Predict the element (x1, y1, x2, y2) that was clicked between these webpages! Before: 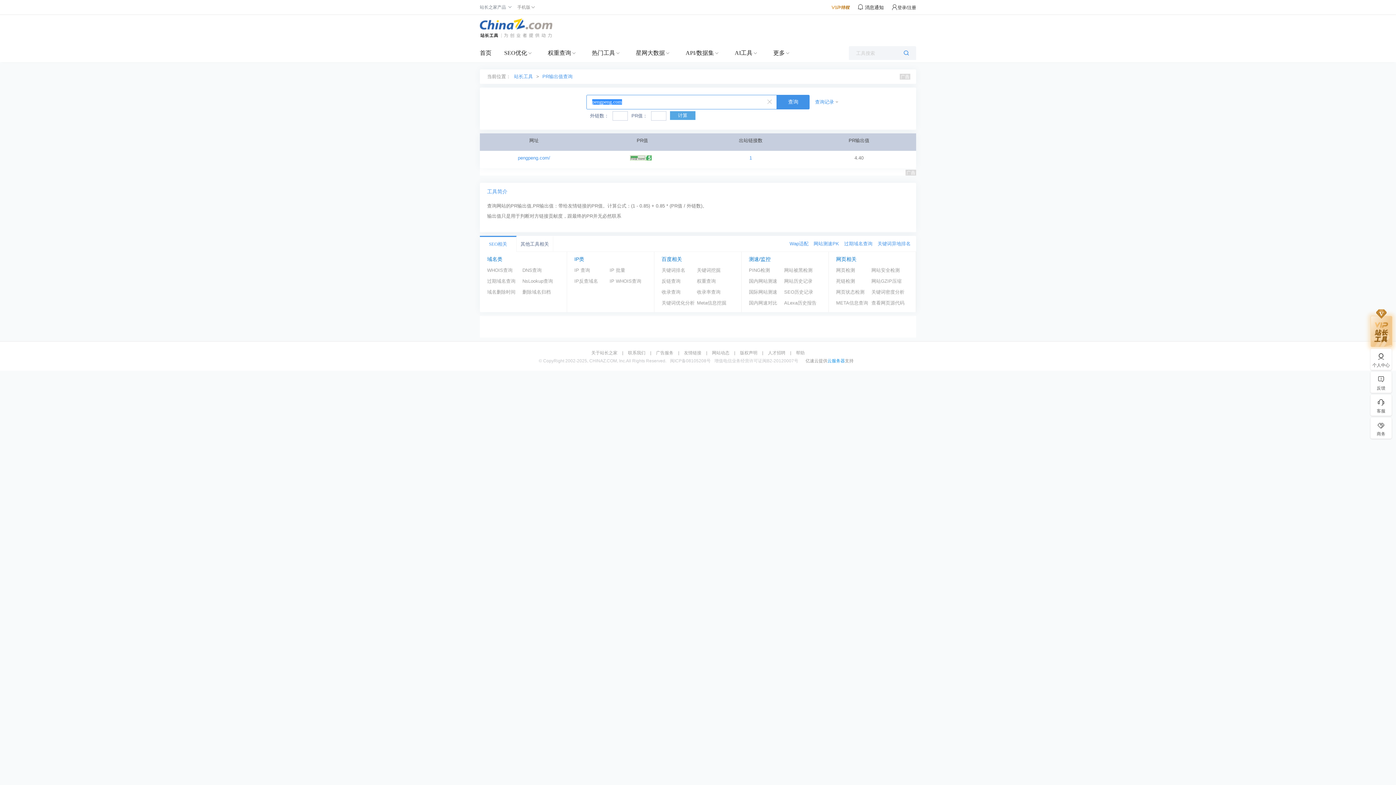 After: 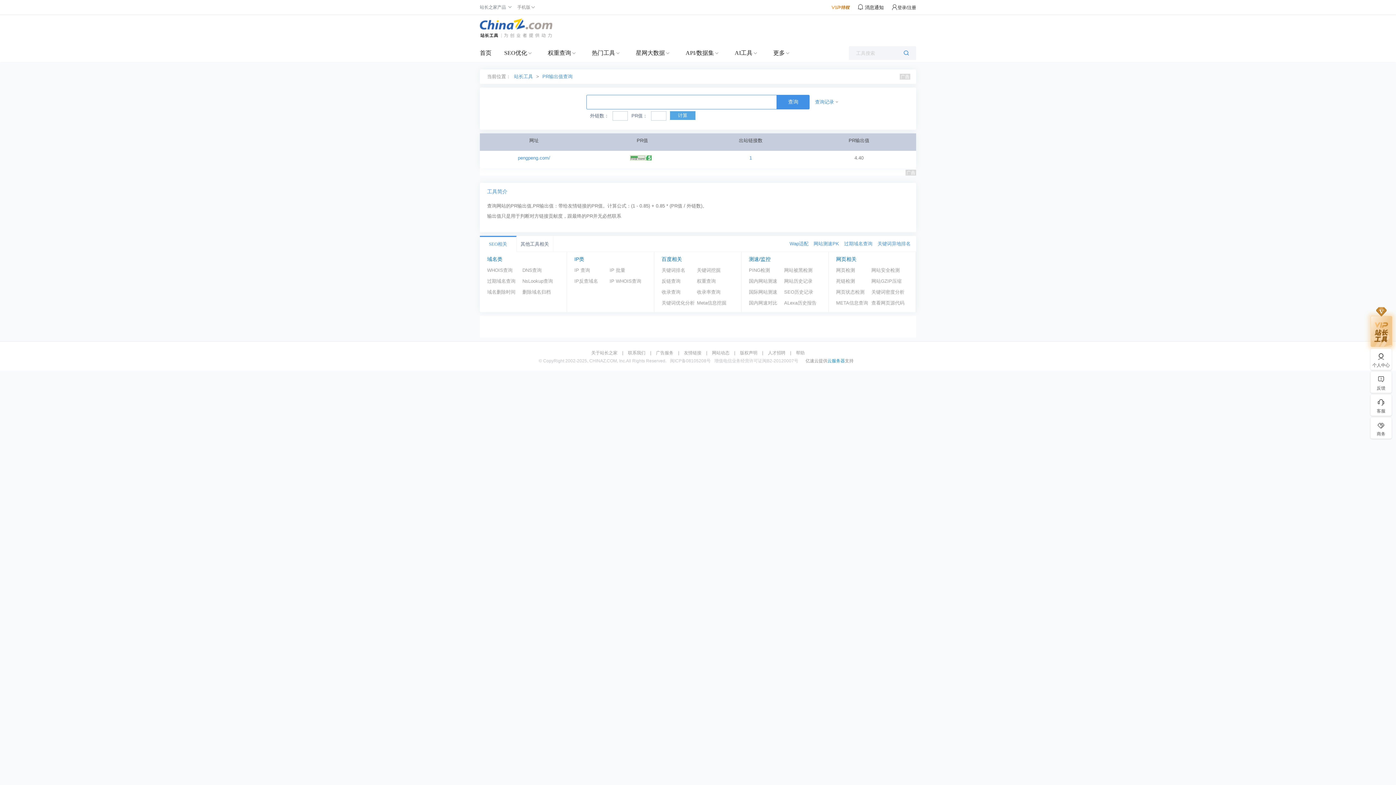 Action: bbox: (765, 95, 776, 106)